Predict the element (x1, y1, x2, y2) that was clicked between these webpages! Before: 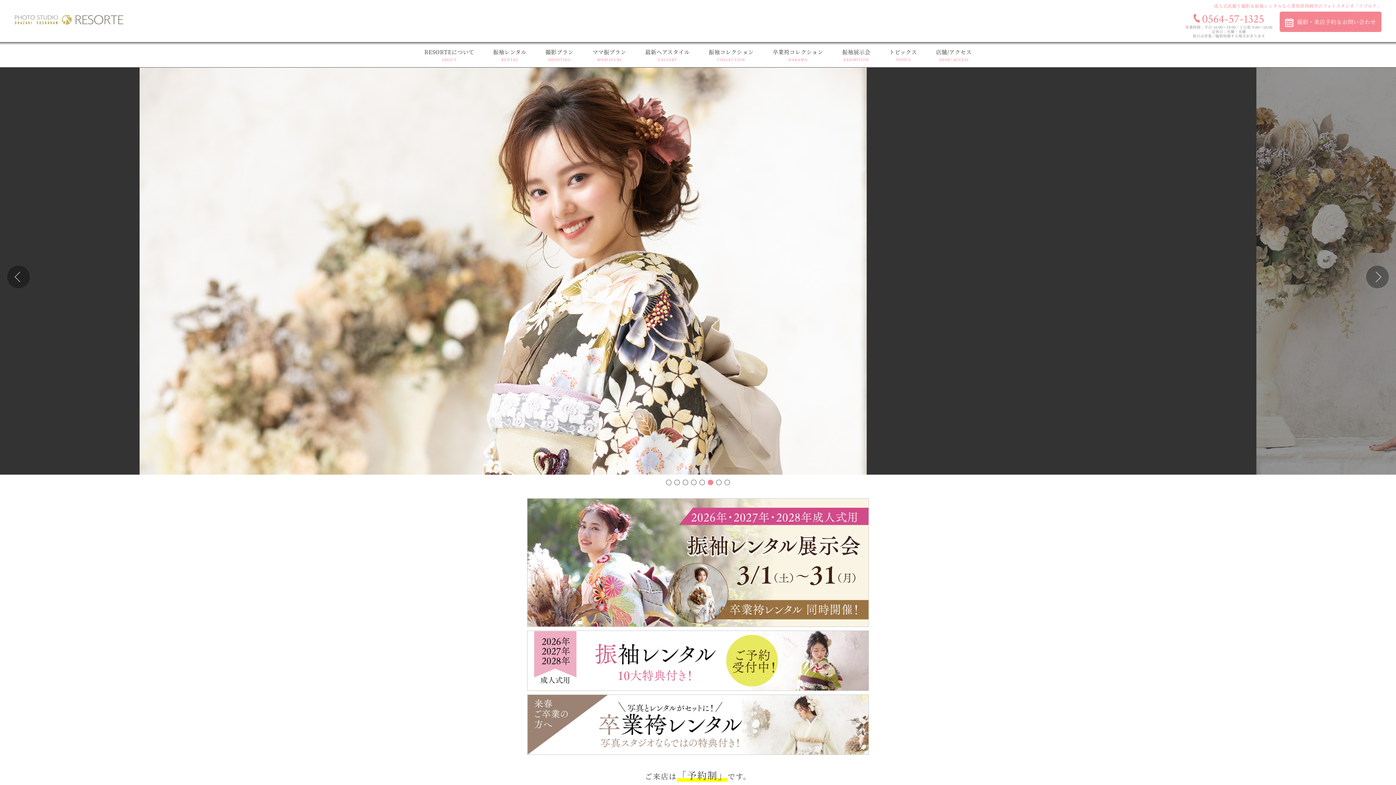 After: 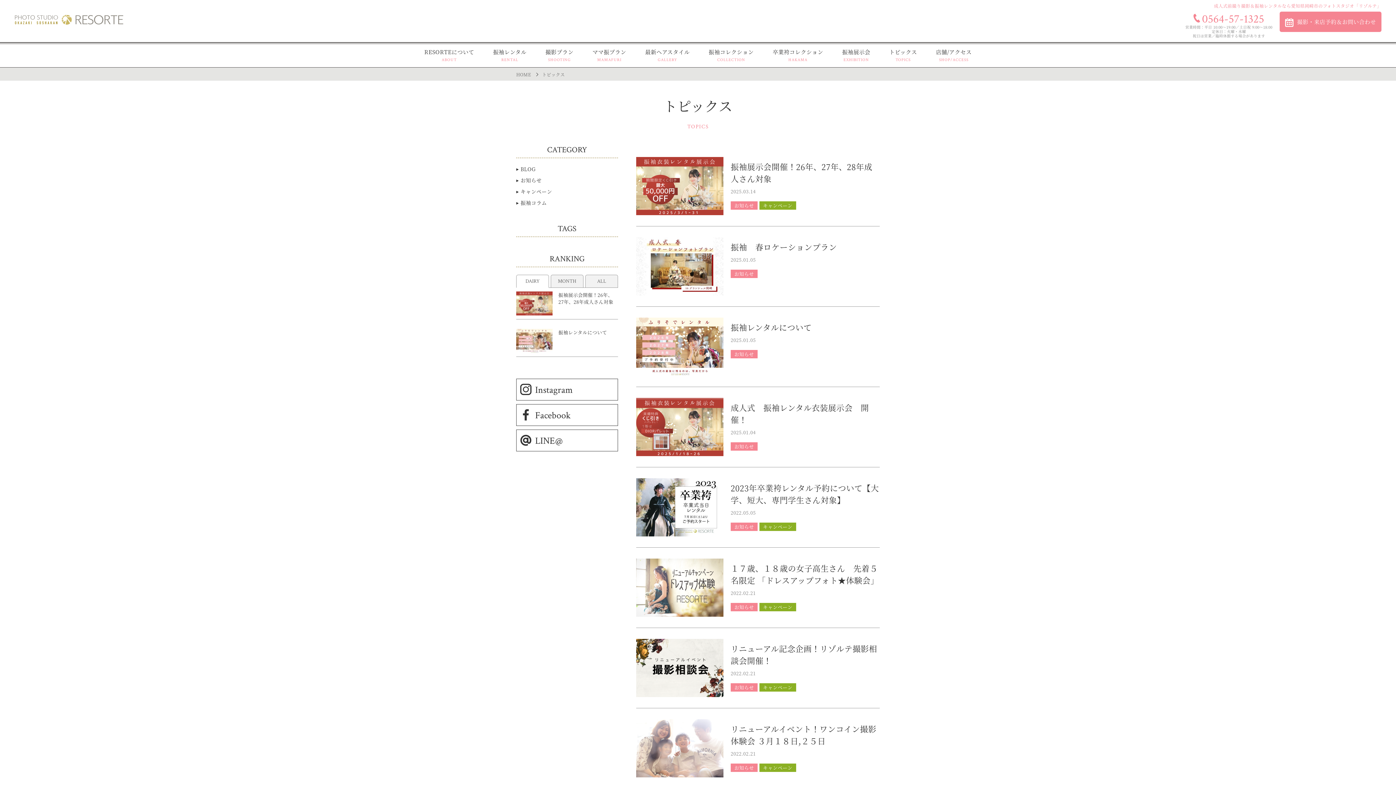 Action: label: トピックス
TOPICS bbox: (885, 44, 920, 67)